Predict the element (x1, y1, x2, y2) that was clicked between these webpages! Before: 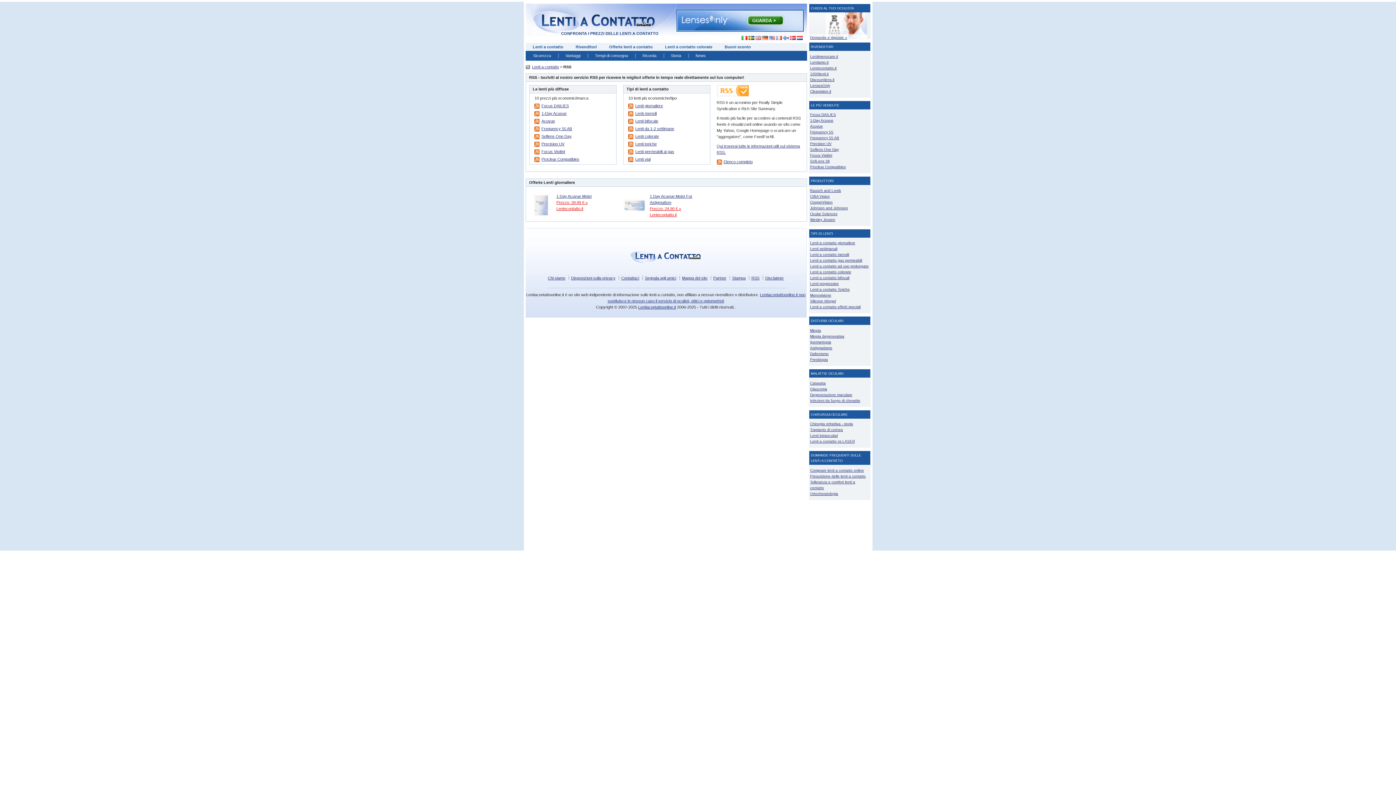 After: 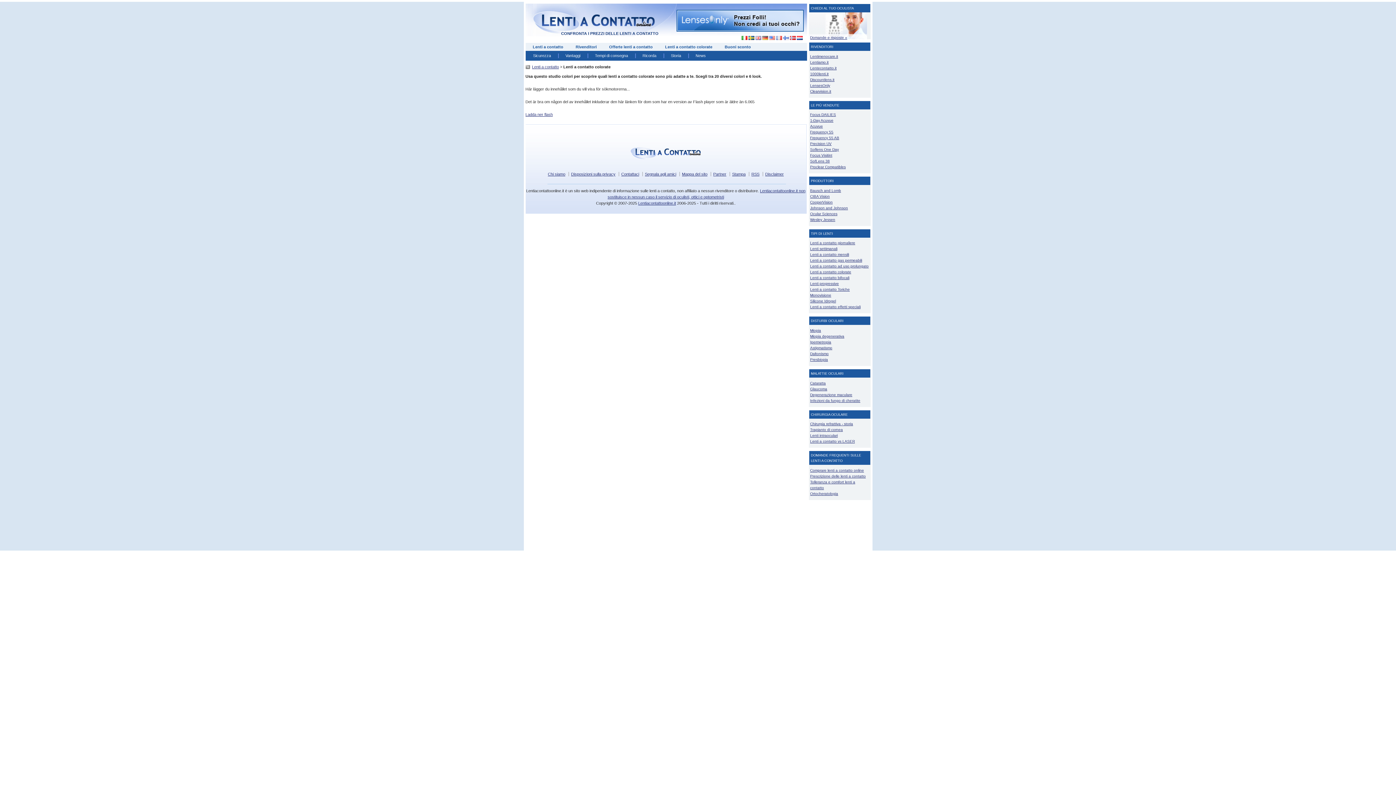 Action: bbox: (663, 42, 723, 50) label: Lenti a contatto colorate